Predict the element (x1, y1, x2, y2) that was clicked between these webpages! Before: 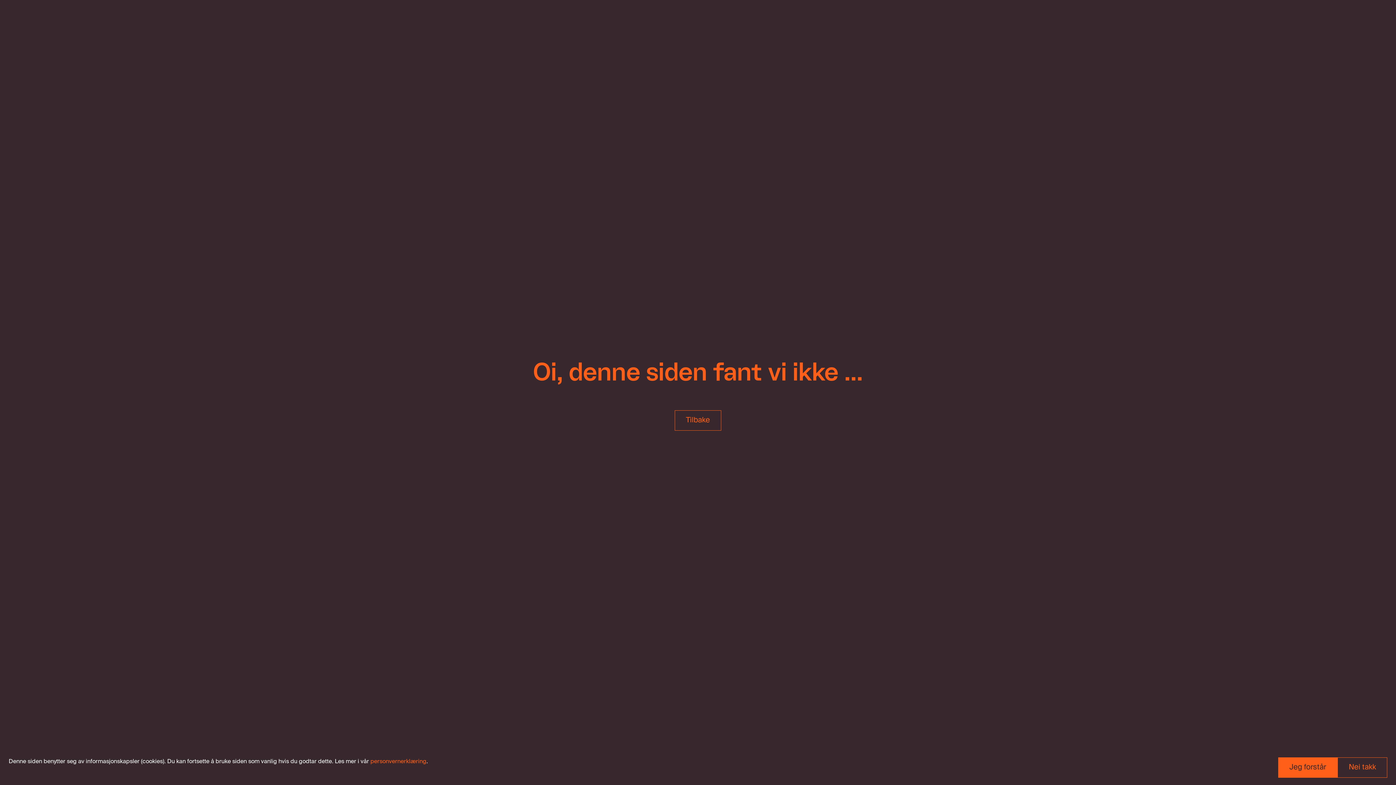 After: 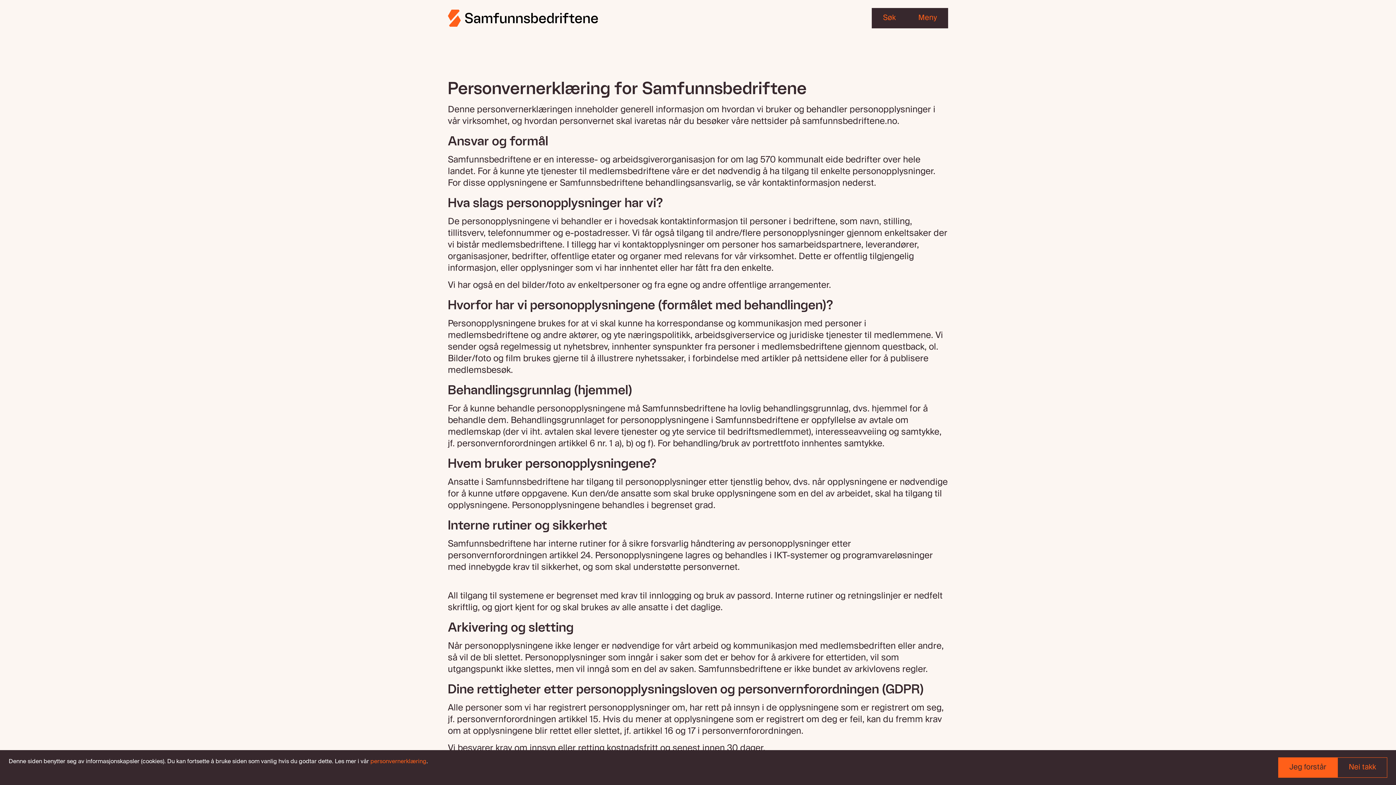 Action: bbox: (370, 759, 426, 765) label: personvernerklæring